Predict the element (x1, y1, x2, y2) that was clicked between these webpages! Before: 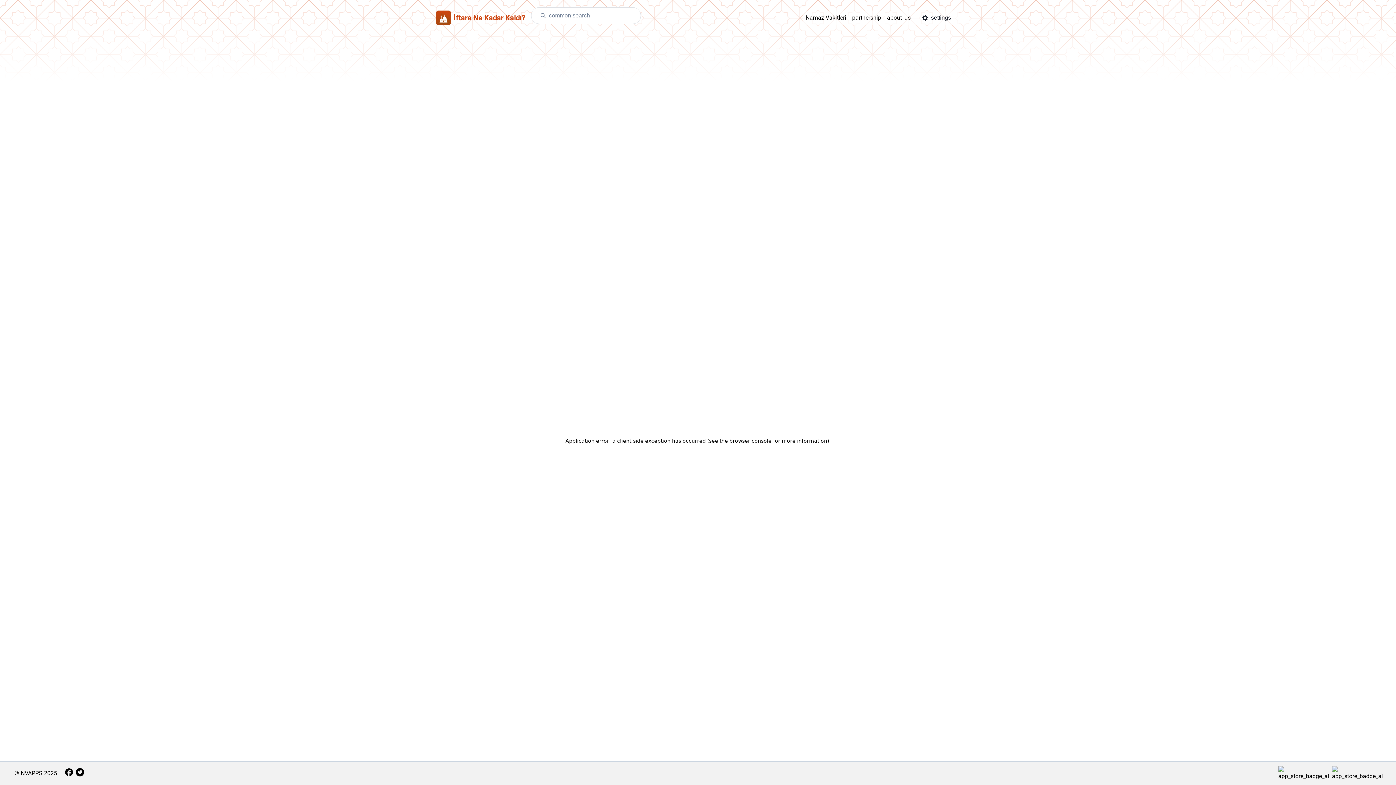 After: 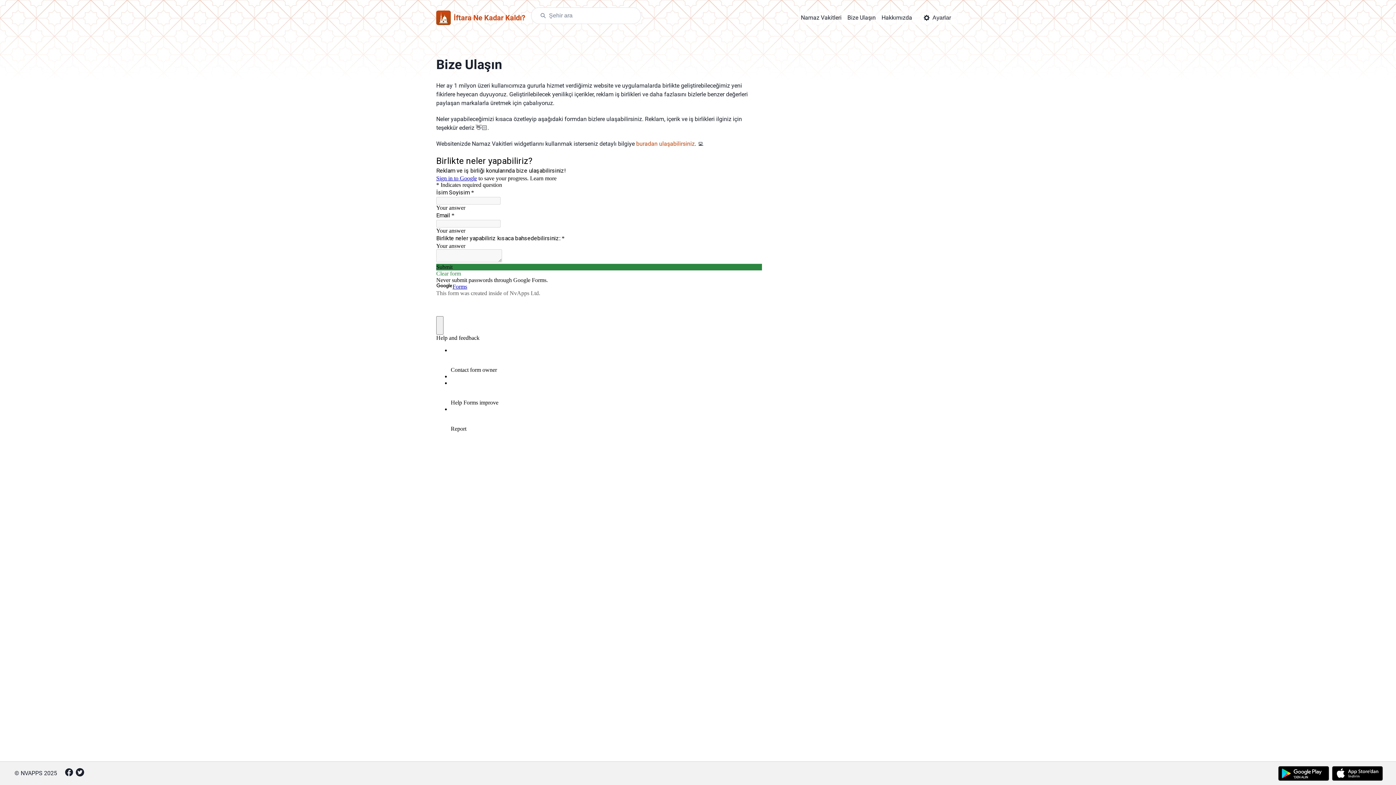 Action: bbox: (852, 13, 881, 22) label: partnership